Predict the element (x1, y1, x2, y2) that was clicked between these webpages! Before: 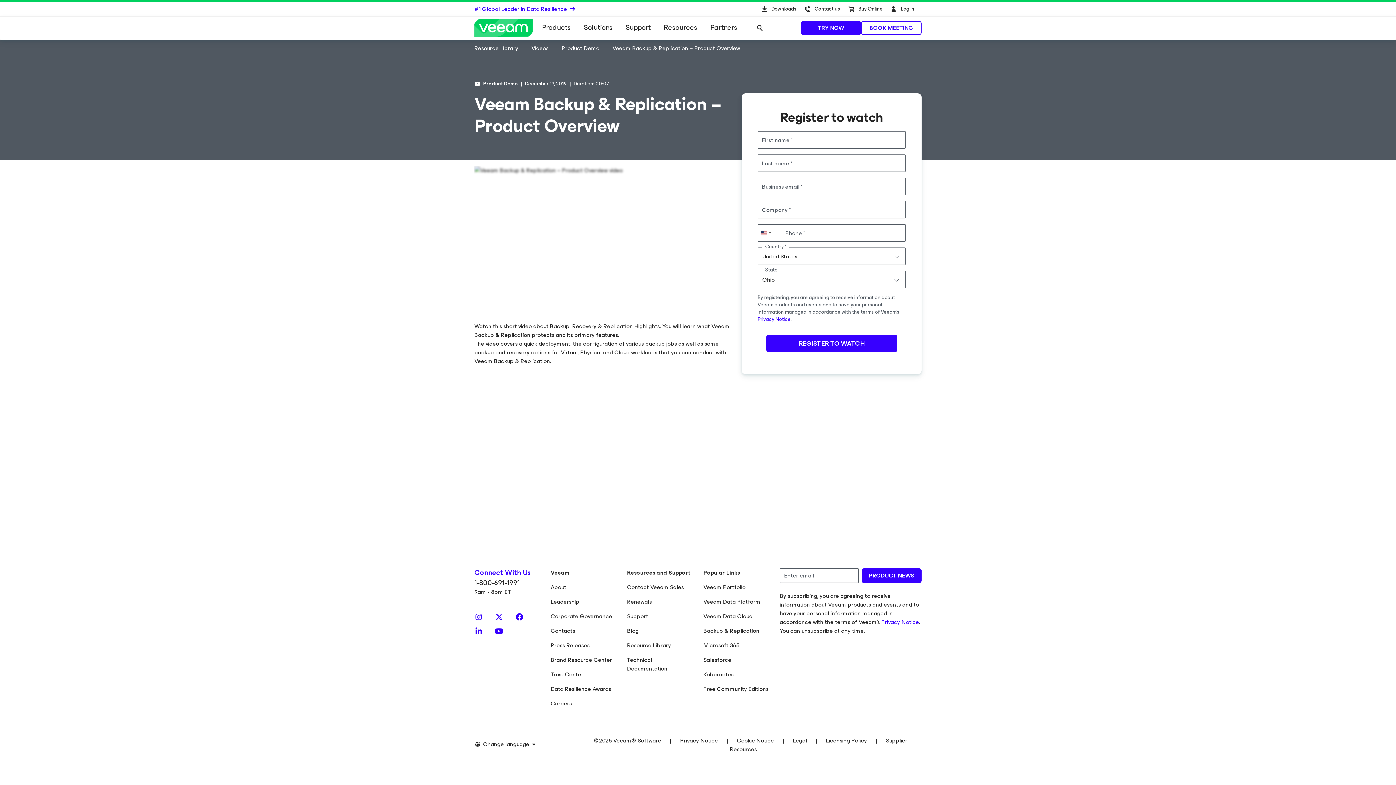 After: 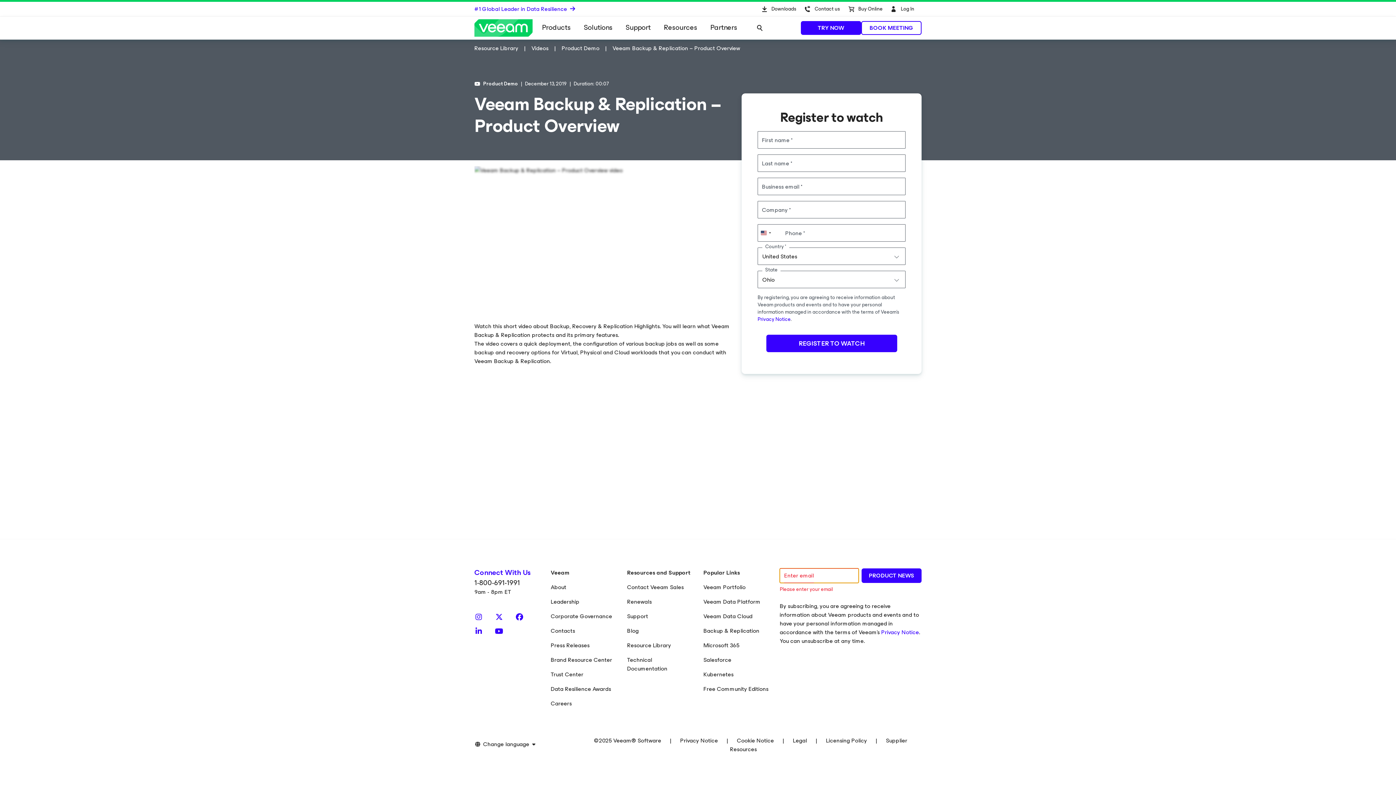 Action: bbox: (861, 568, 921, 583) label: Subscribe